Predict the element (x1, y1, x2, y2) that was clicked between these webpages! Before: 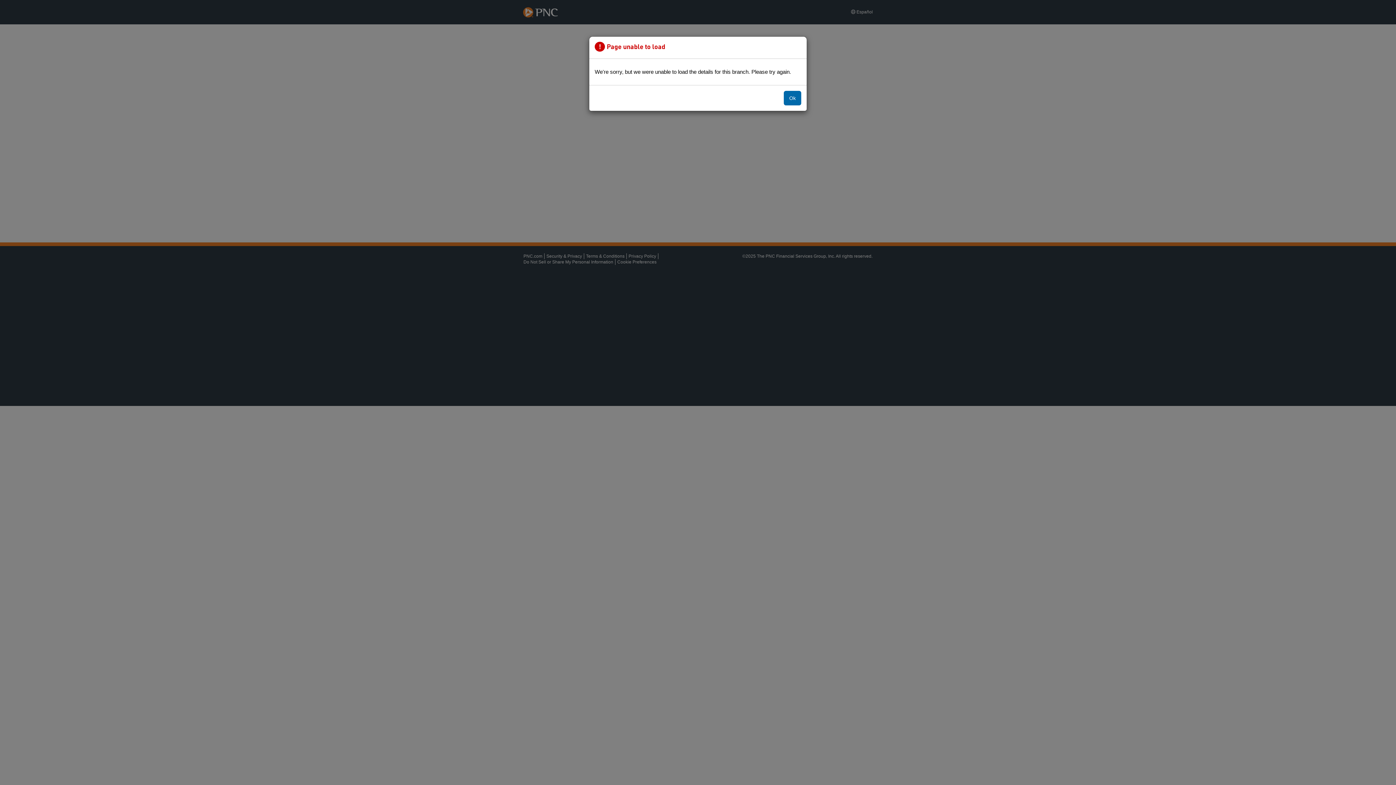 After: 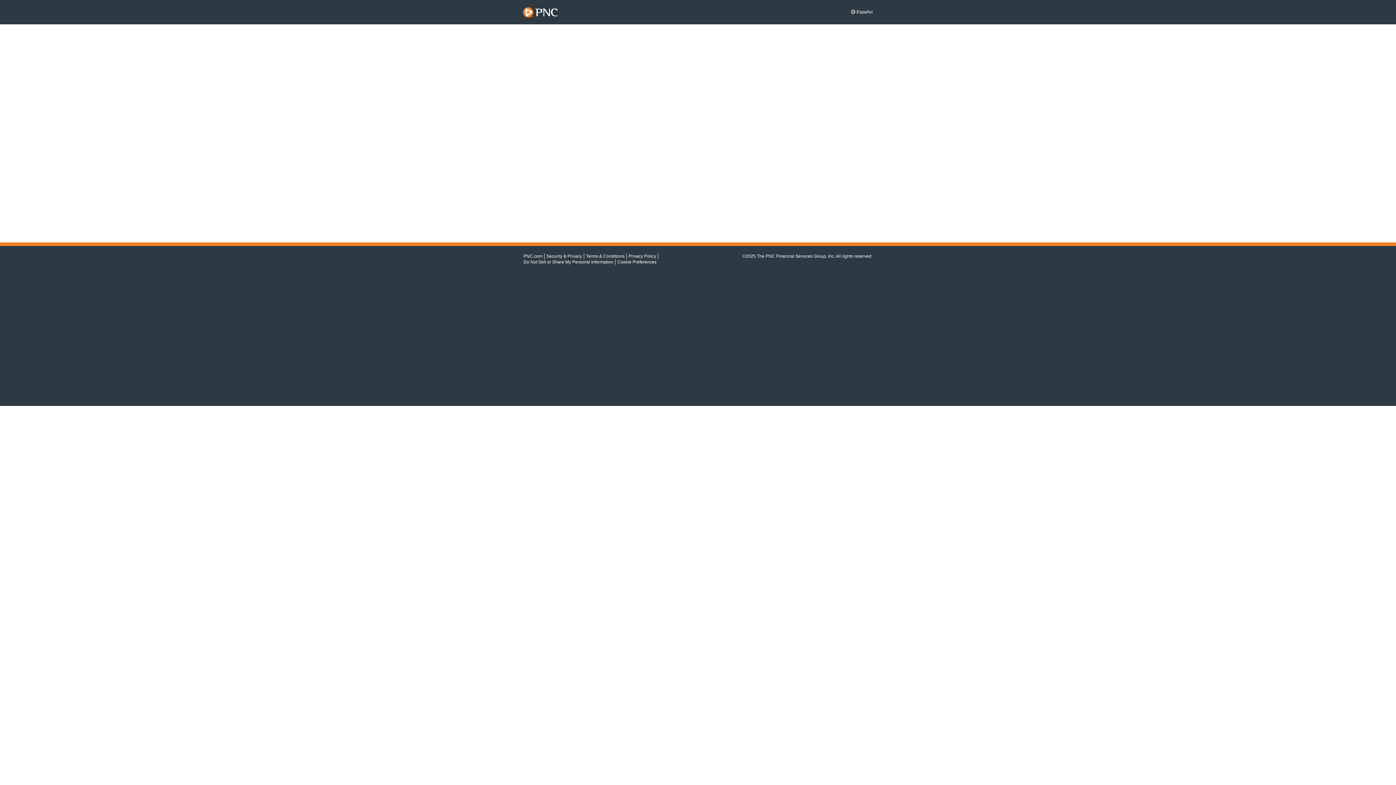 Action: bbox: (784, 90, 801, 105) label: Ok